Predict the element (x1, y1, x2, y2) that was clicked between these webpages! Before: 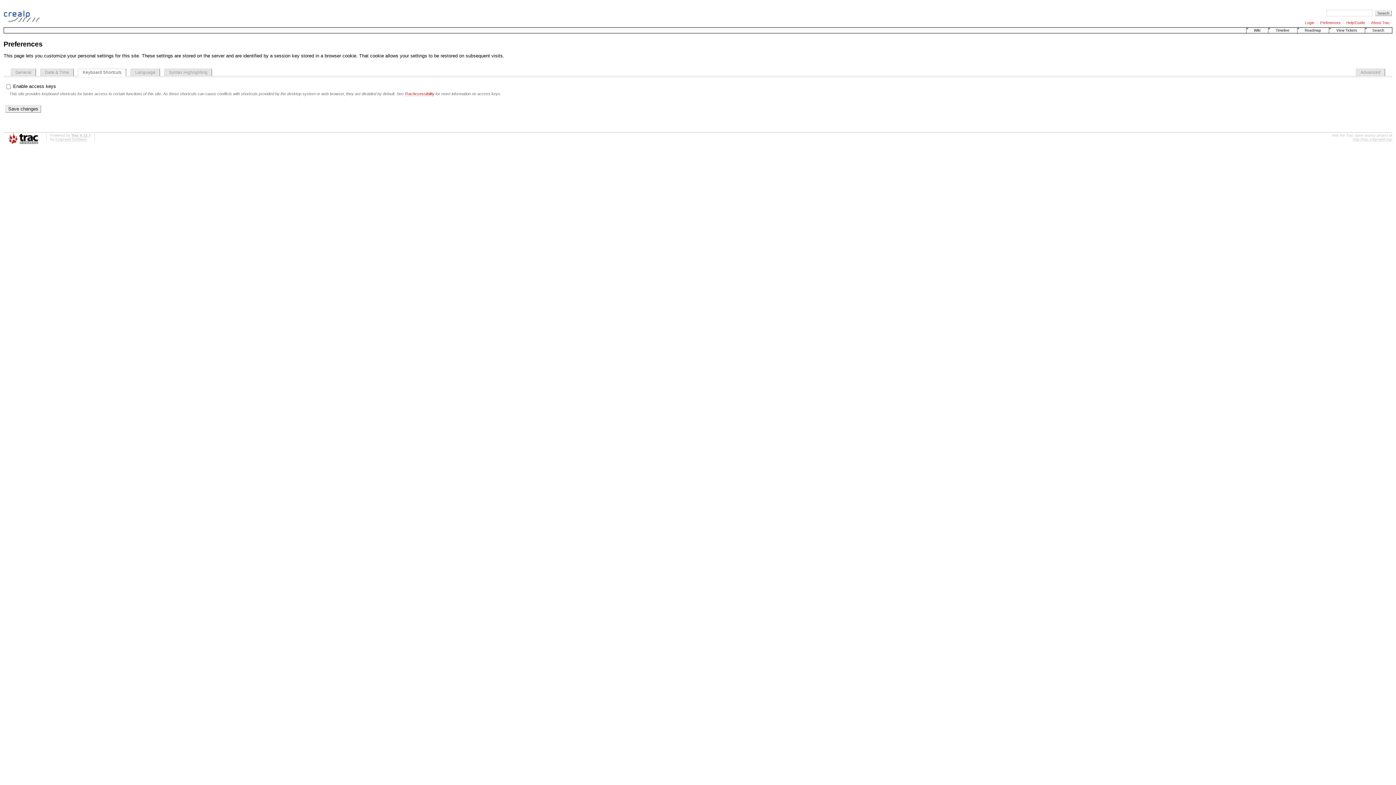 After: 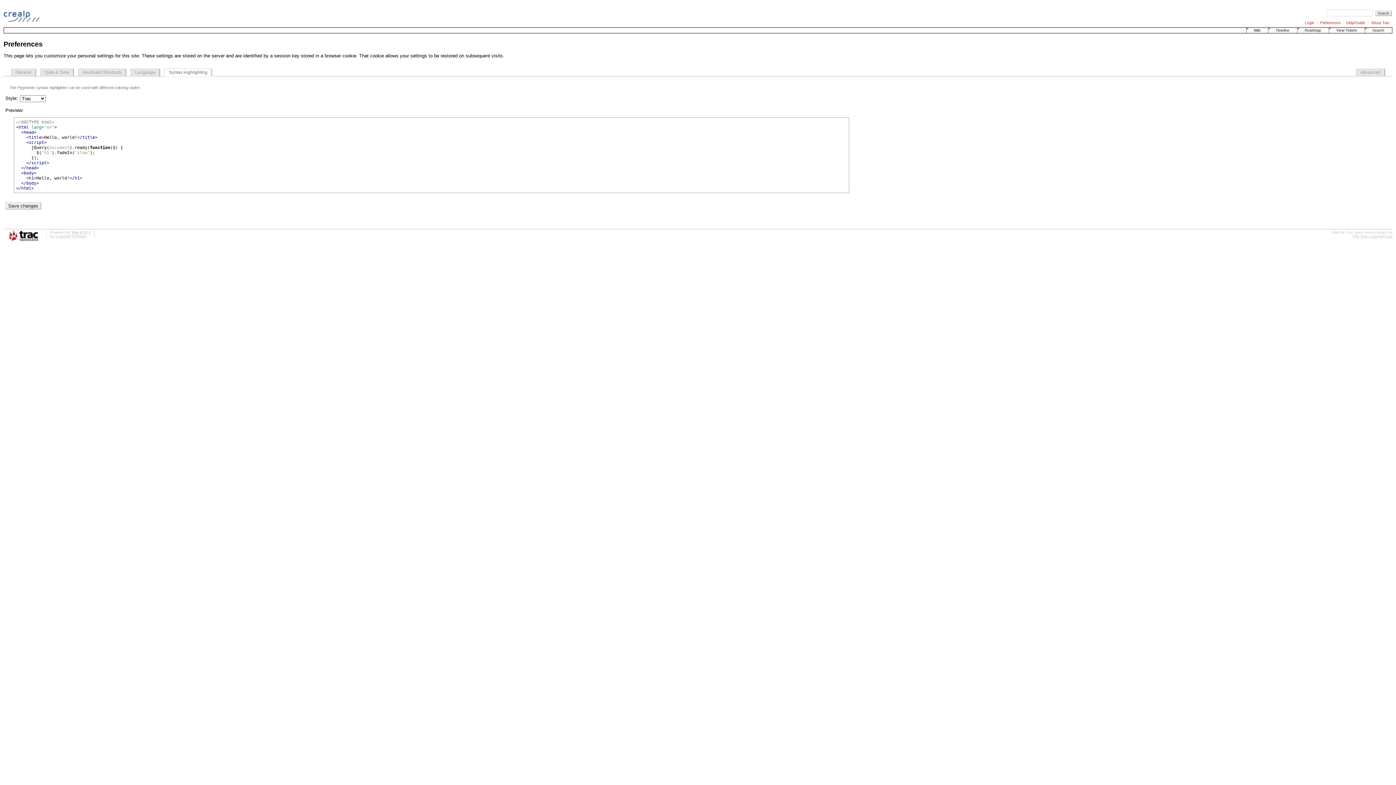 Action: label: Syntax Highlighting bbox: (169, 69, 207, 74)